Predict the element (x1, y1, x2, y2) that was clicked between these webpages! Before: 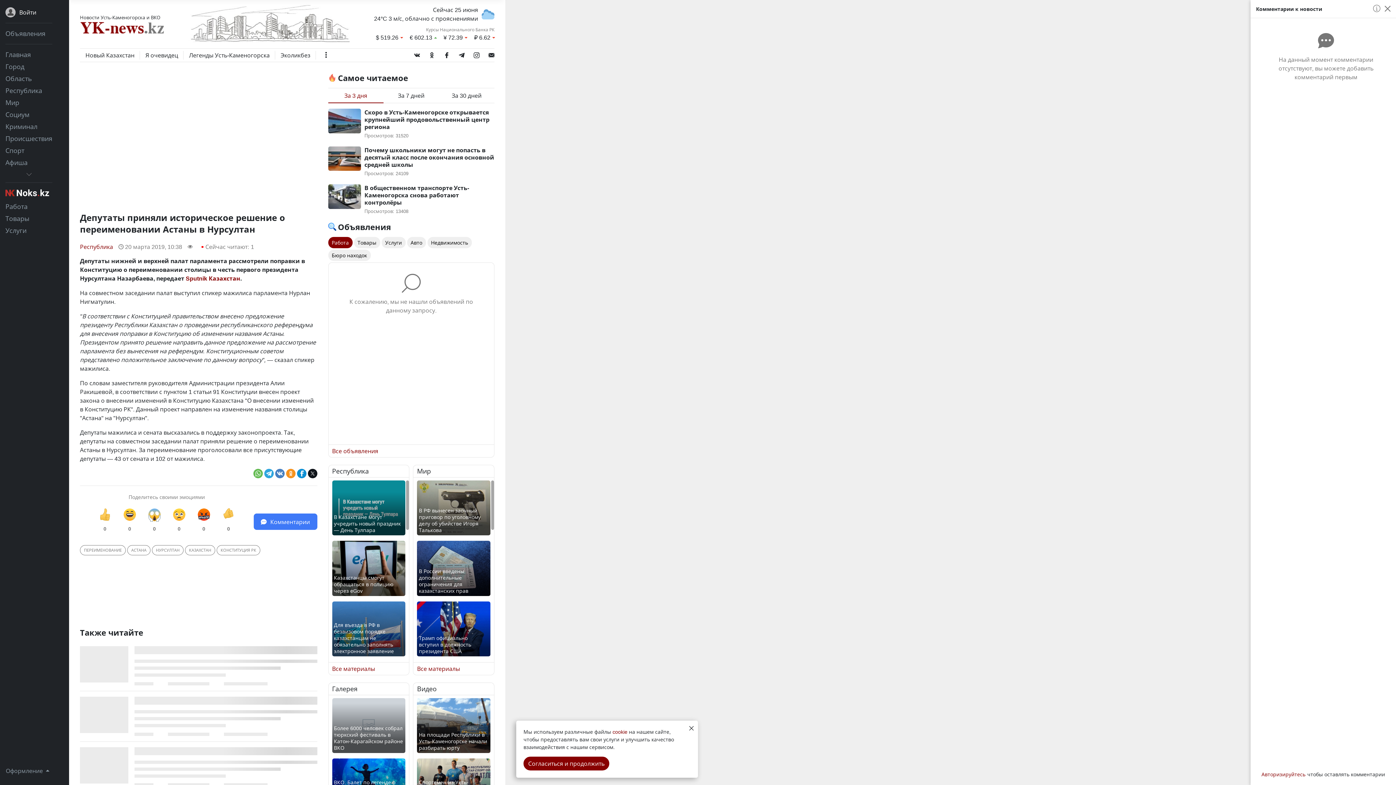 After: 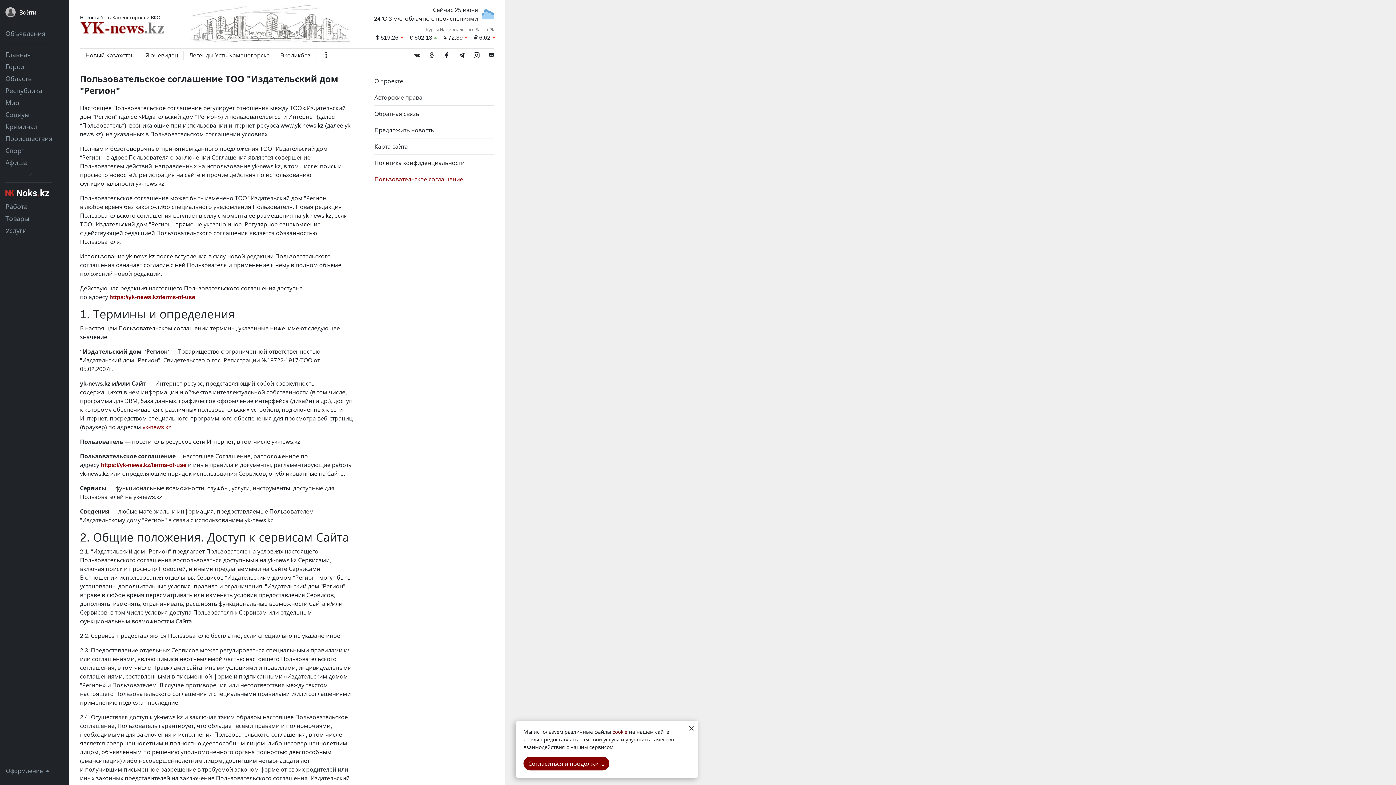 Action: bbox: (612, 728, 627, 735) label: cookie